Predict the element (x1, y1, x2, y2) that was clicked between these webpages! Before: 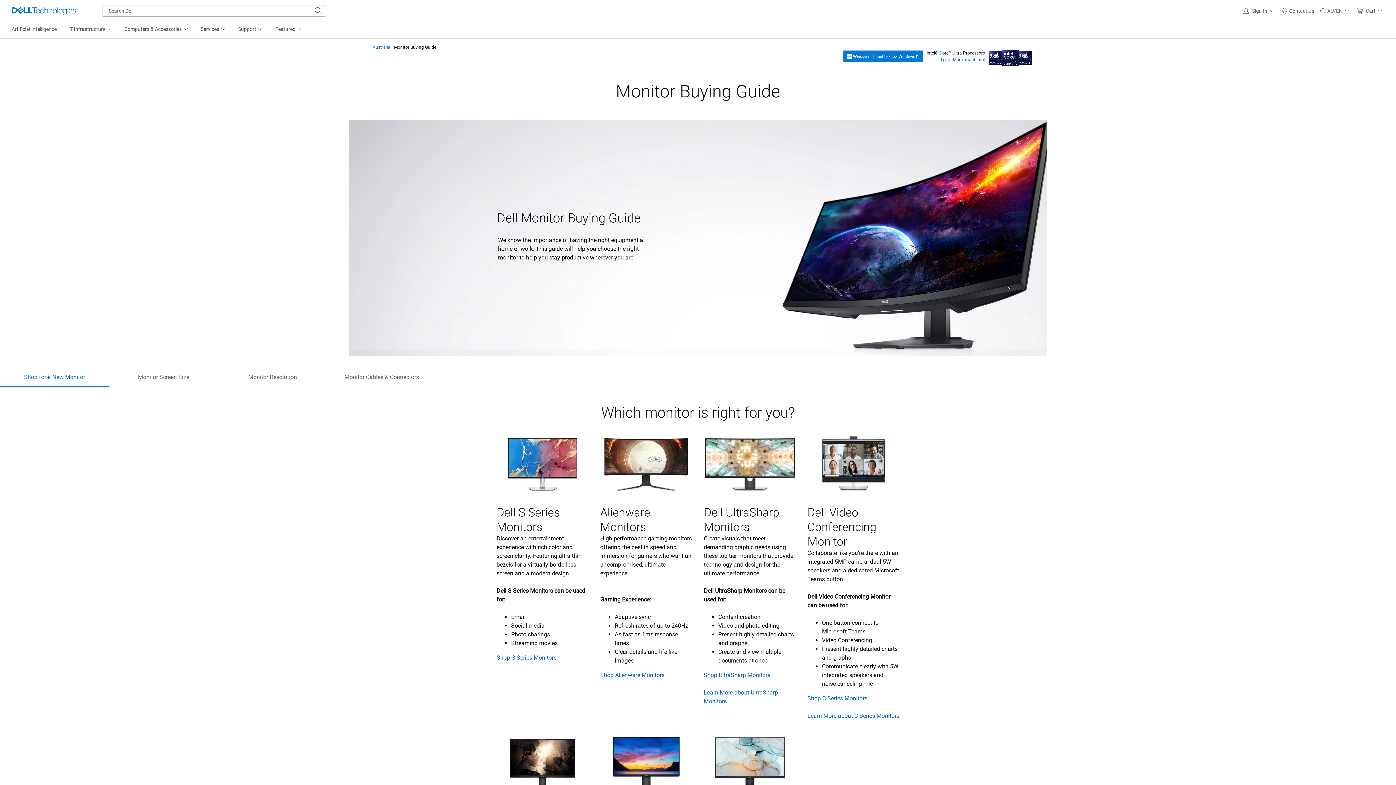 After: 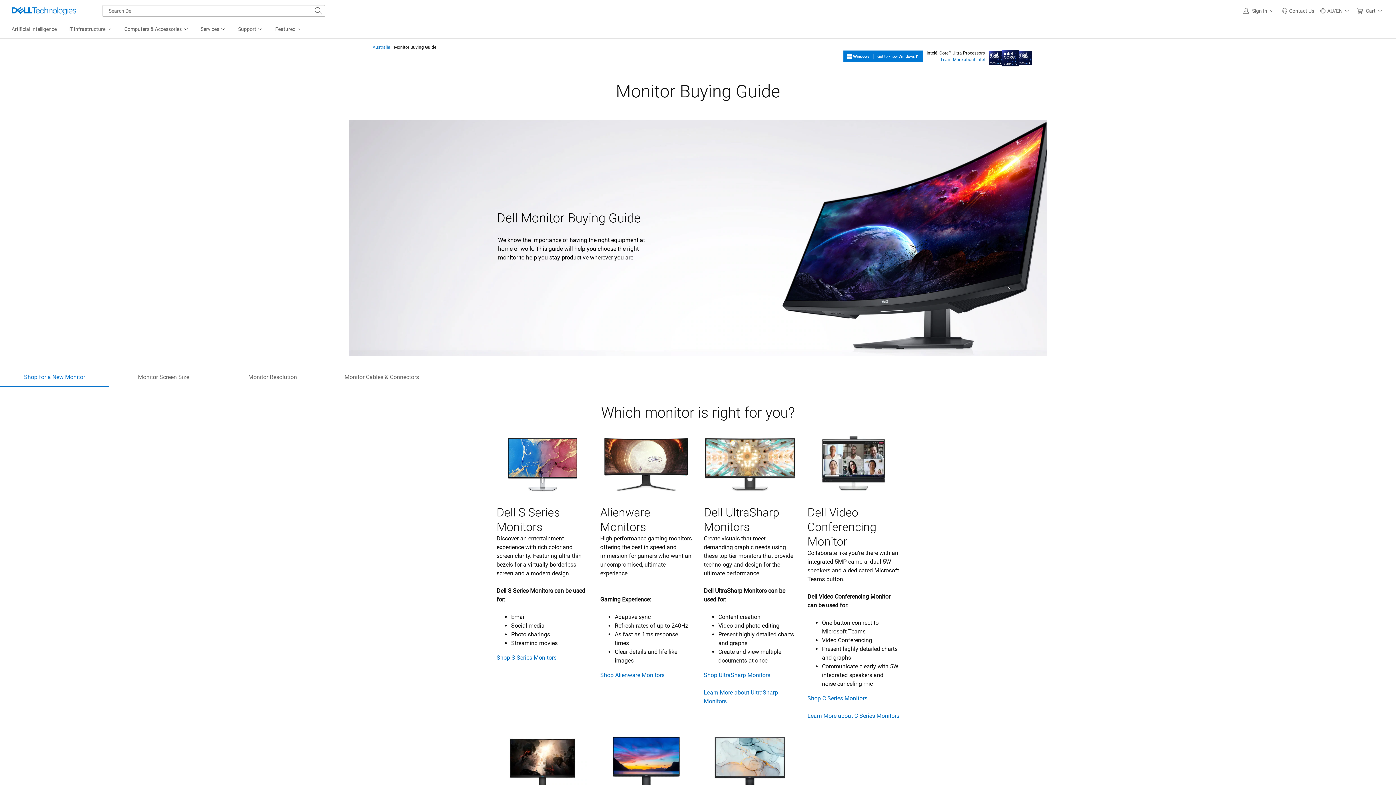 Action: bbox: (1317, 0, 1354, 21) label: AU/EN Location & Language selection, Selected Australia English